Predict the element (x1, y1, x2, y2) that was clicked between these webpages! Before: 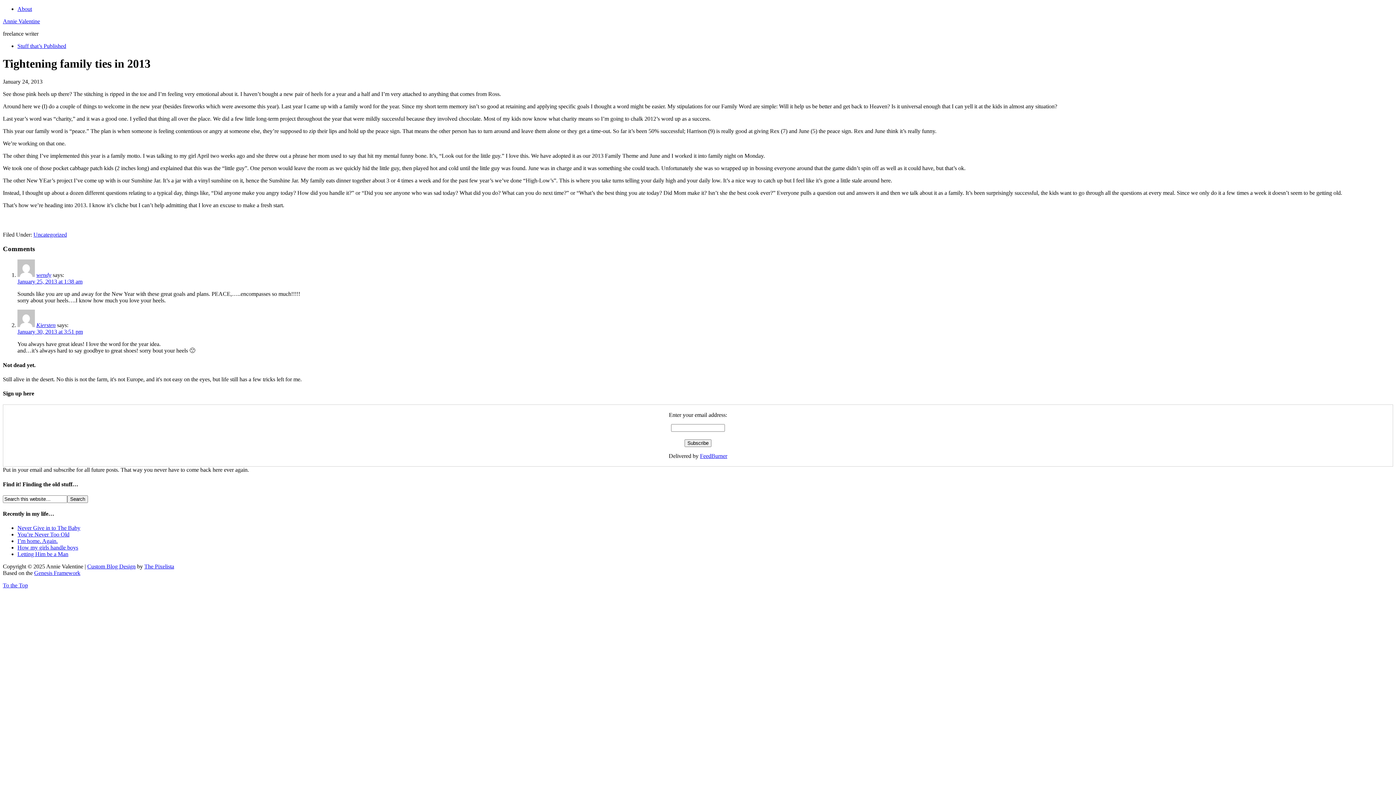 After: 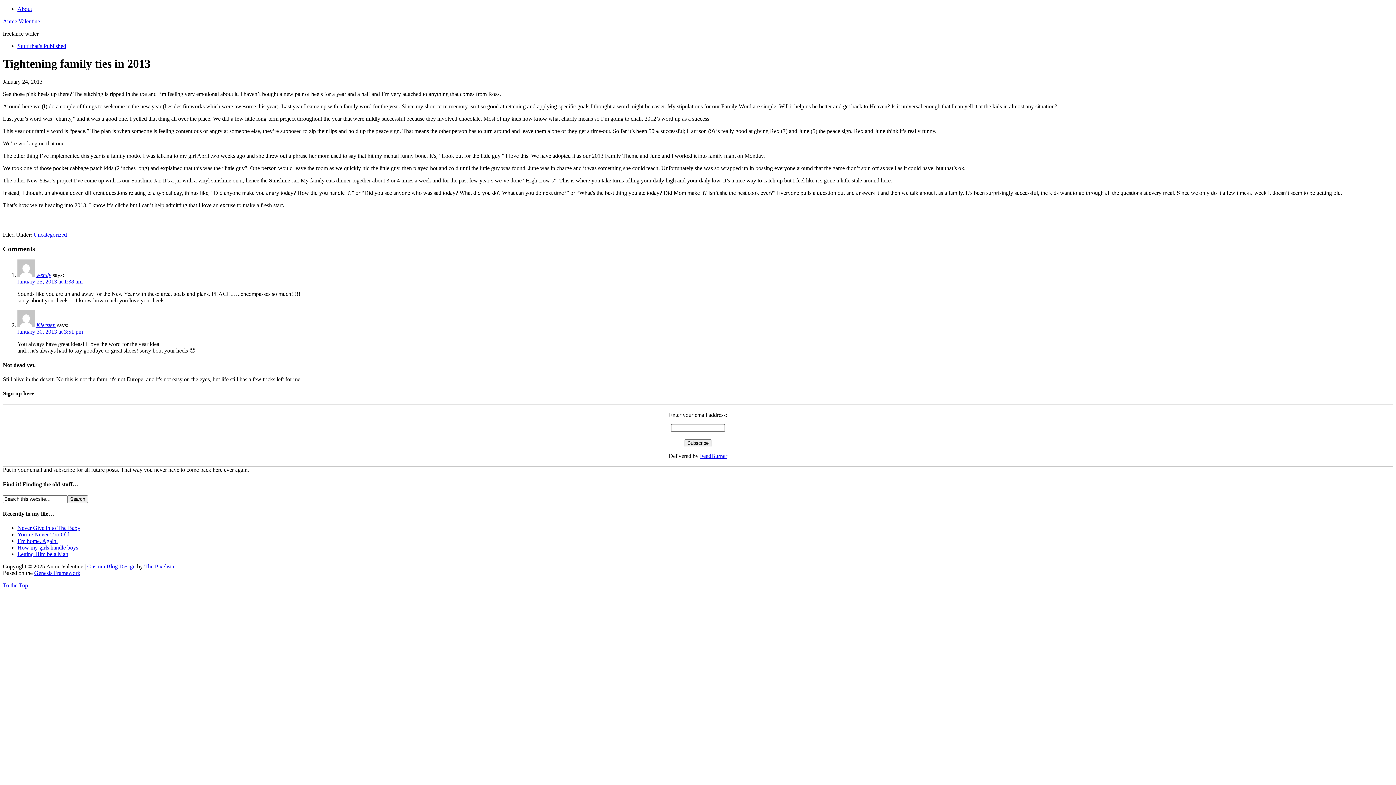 Action: label: FeedBurner bbox: (700, 453, 727, 459)